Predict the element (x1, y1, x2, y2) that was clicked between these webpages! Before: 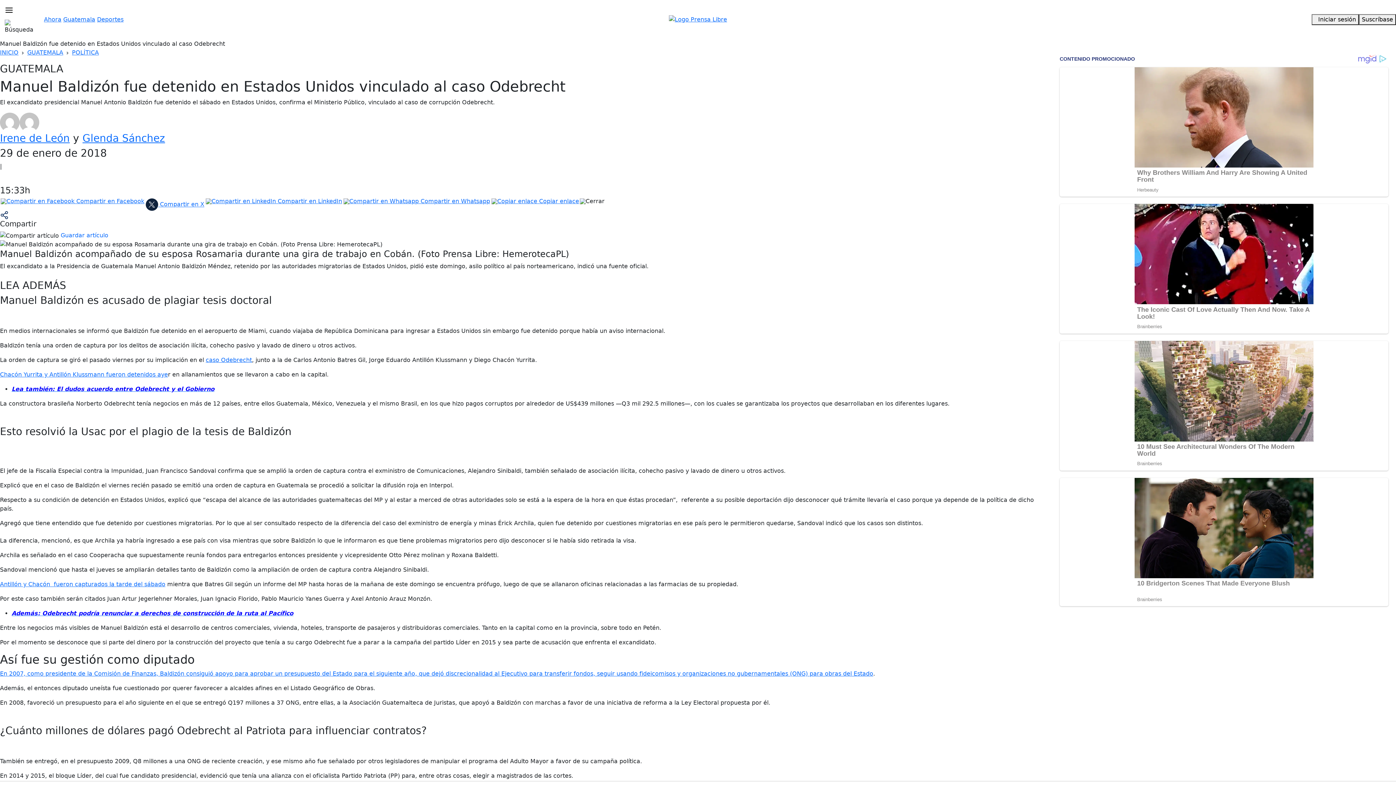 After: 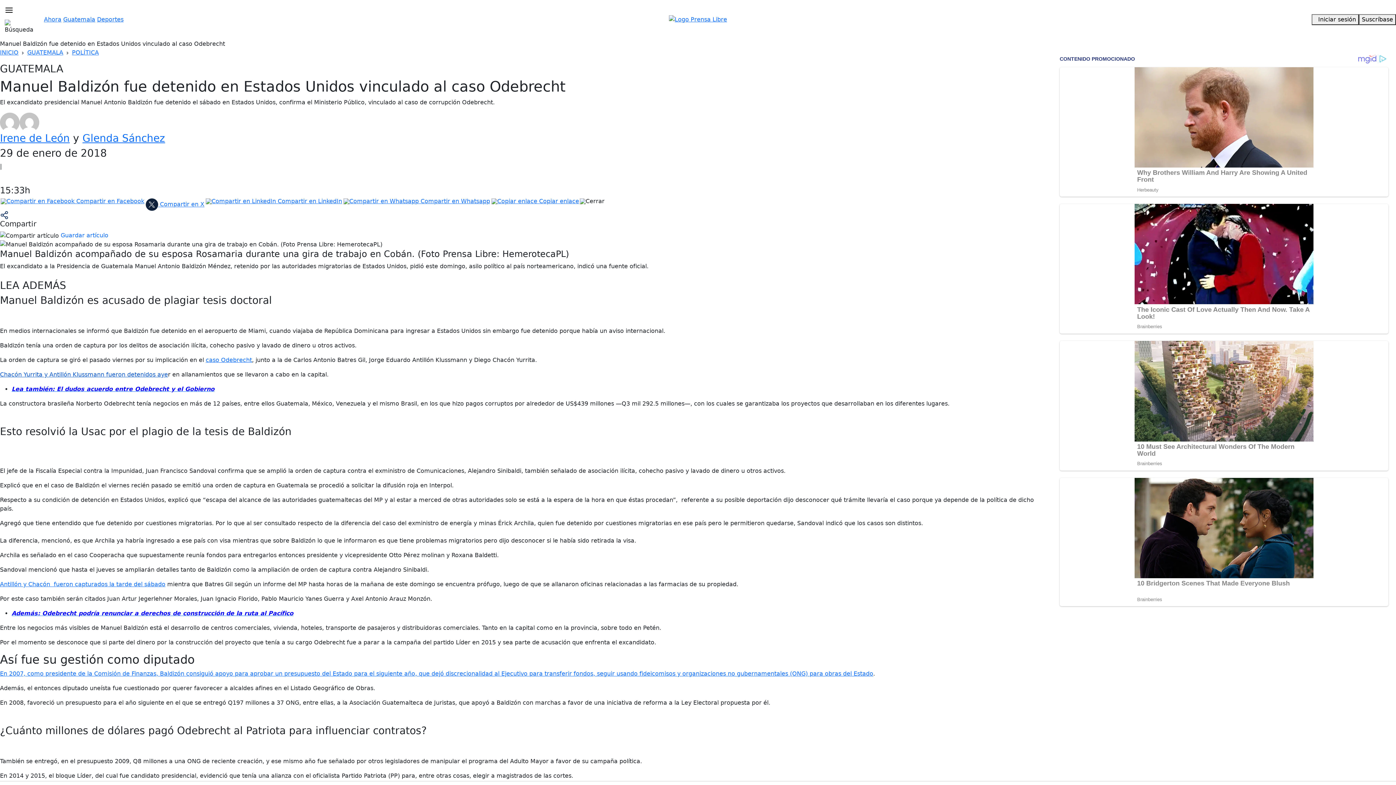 Action: label: Chacón Yurrita y Antillón Klussmann fueron detenidos aye bbox: (0, 371, 168, 378)